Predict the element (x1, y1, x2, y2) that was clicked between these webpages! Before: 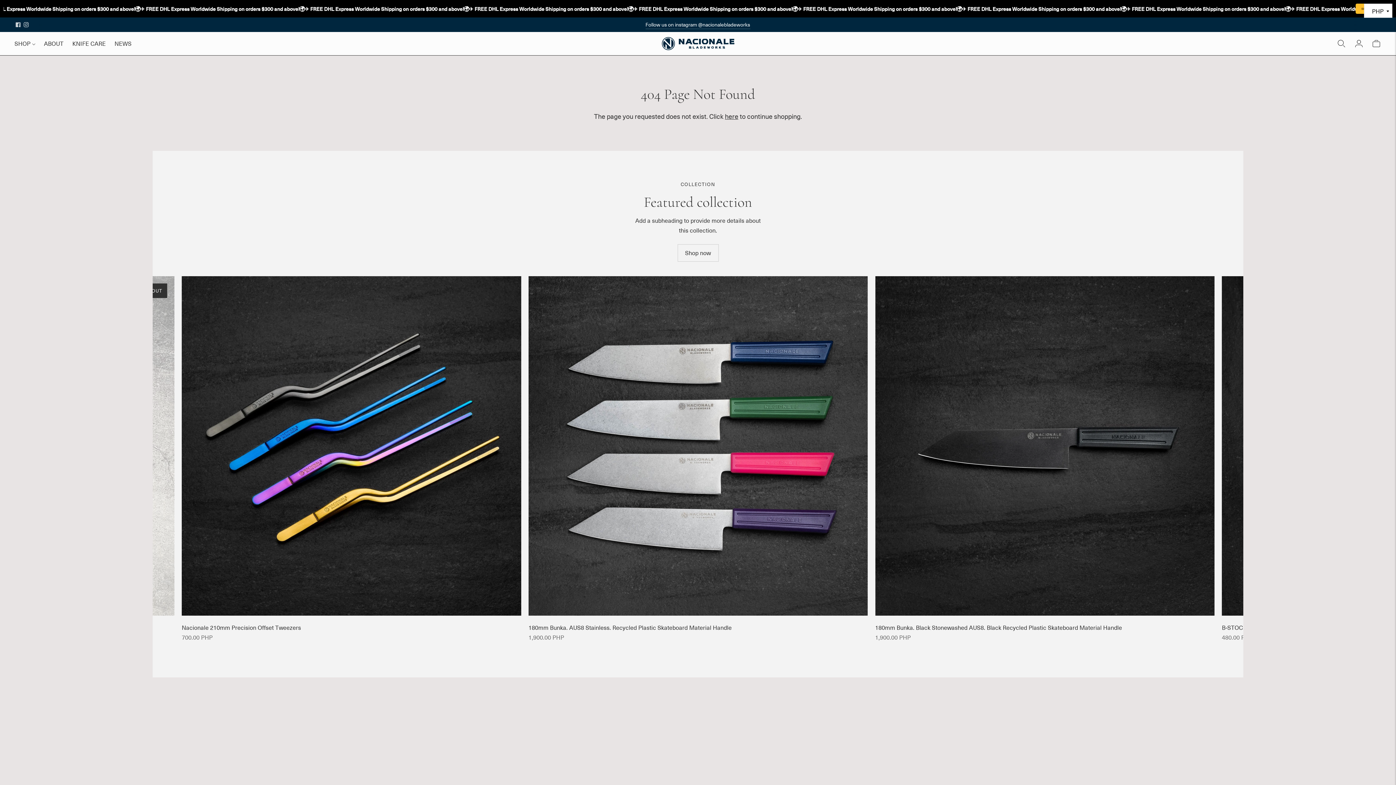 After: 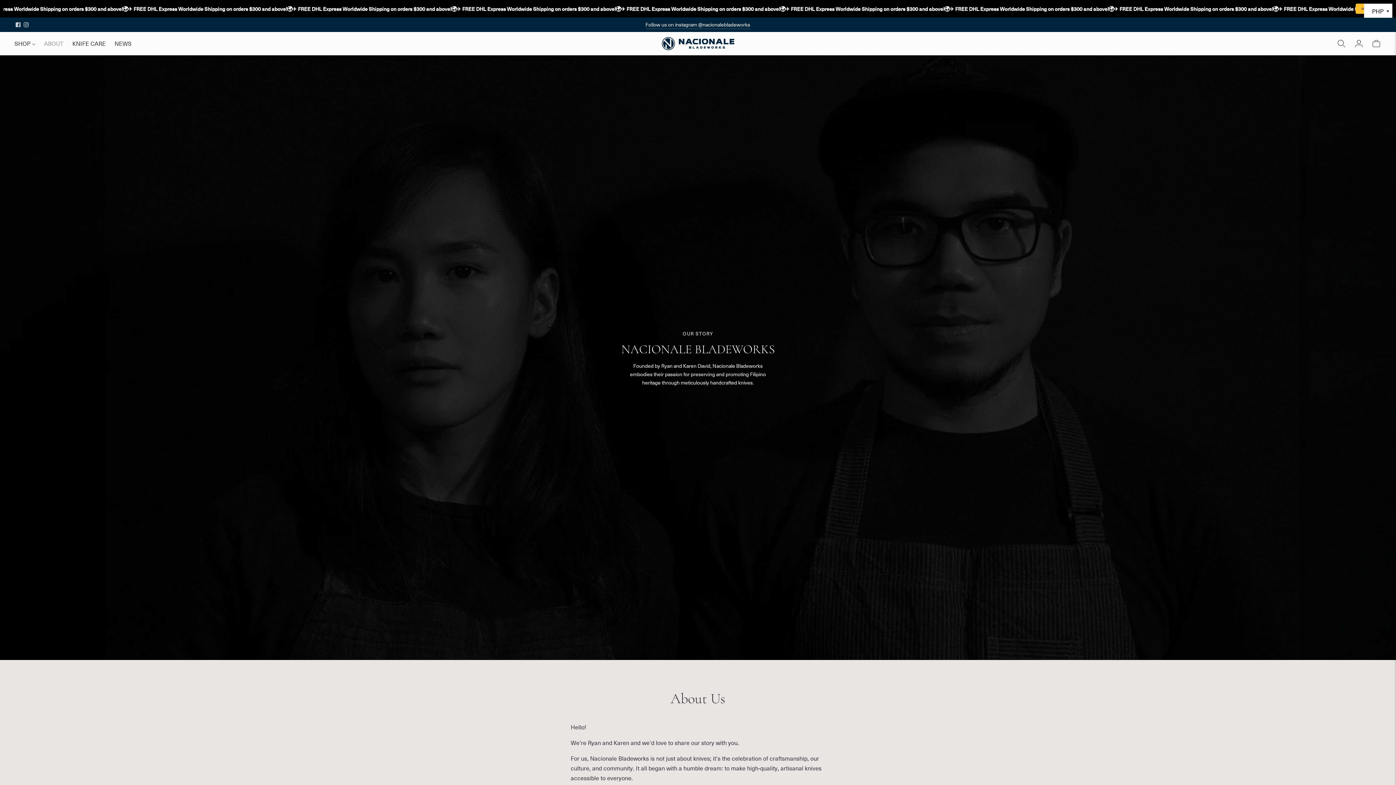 Action: bbox: (44, 35, 63, 51) label: ABOUT